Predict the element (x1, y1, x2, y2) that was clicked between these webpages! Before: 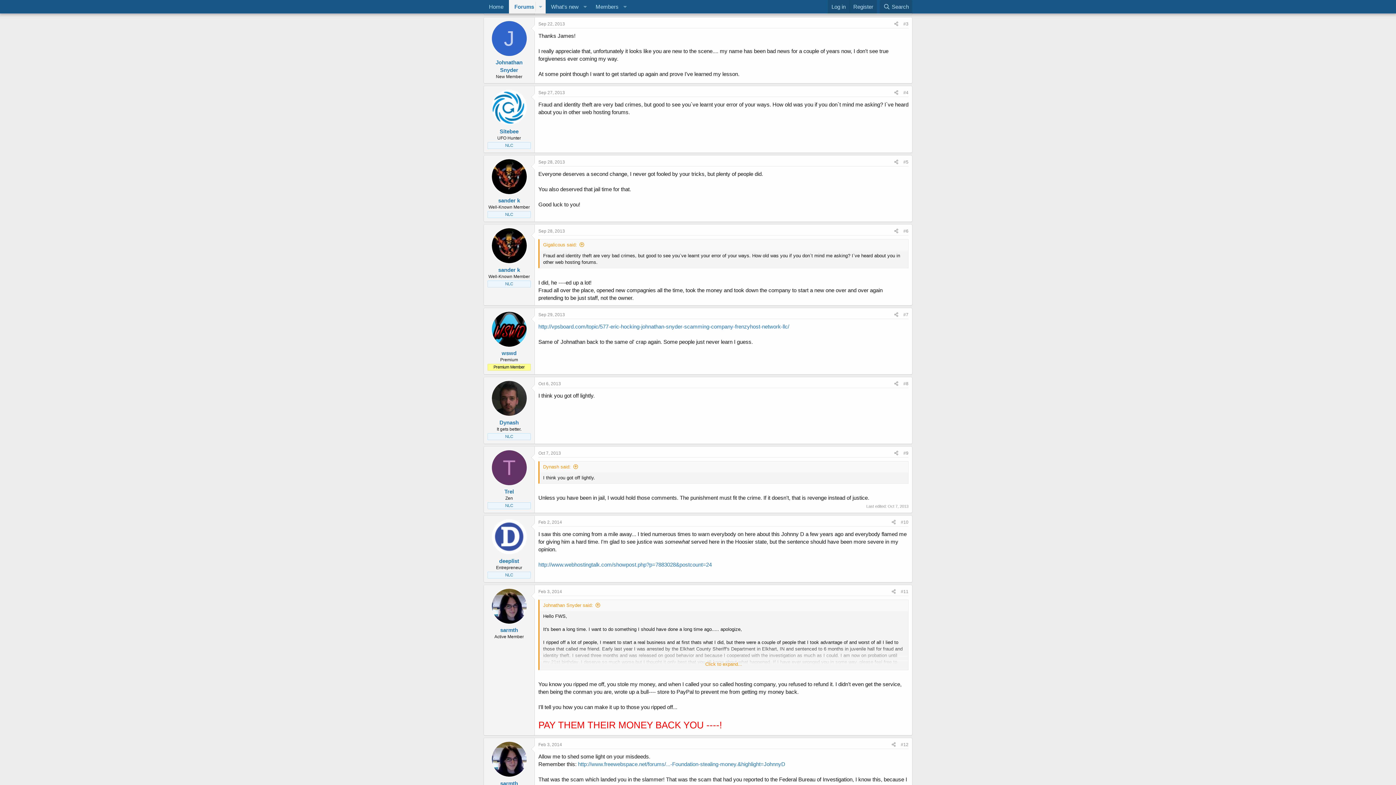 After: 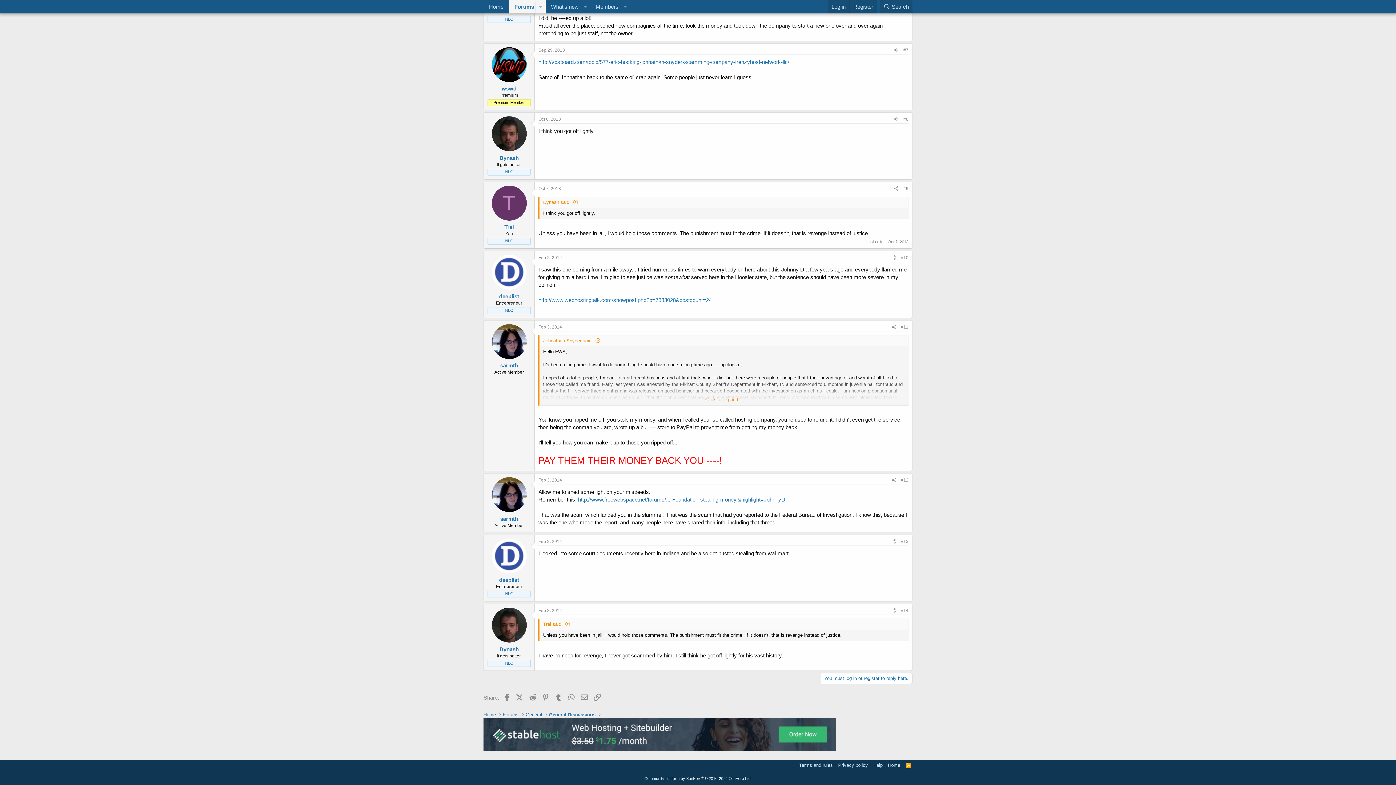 Action: bbox: (903, 450, 908, 455) label: #9